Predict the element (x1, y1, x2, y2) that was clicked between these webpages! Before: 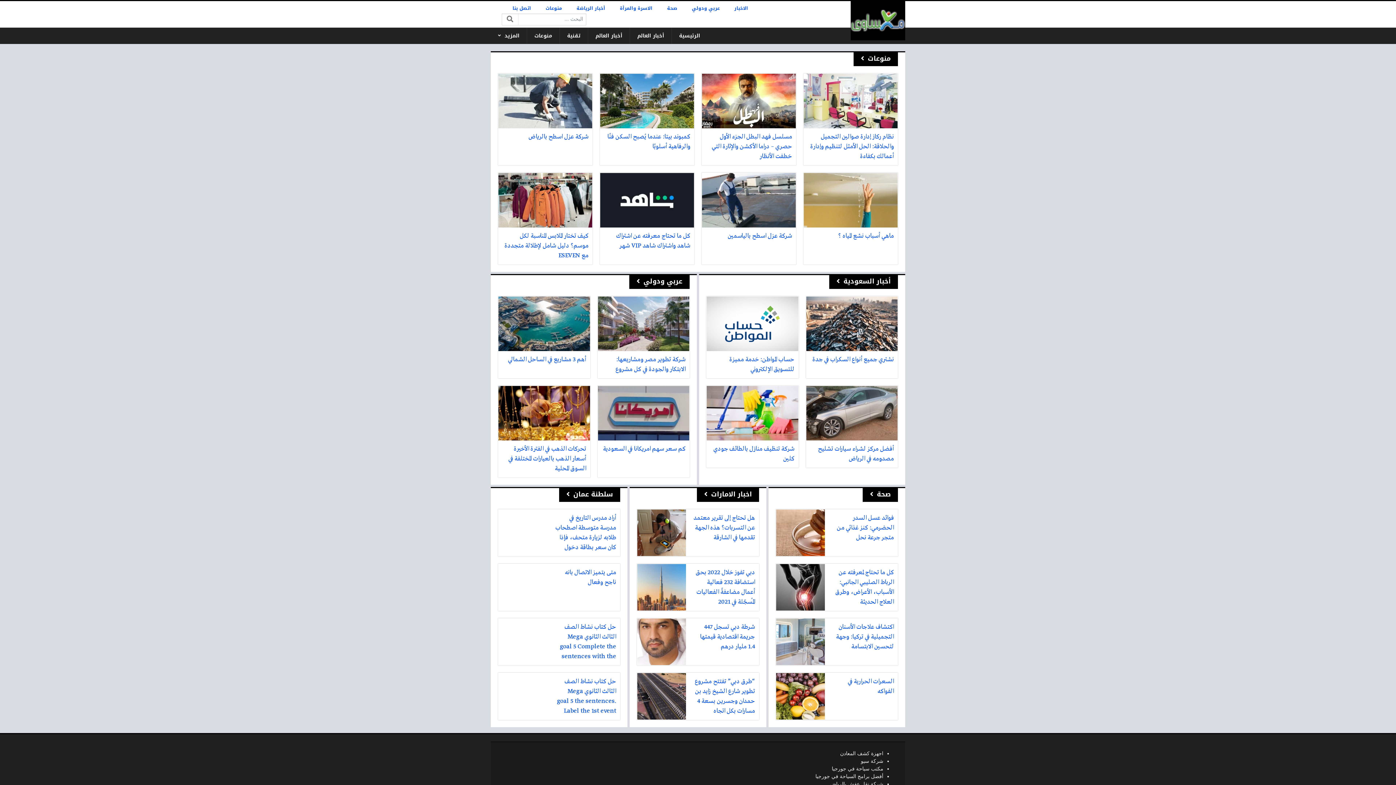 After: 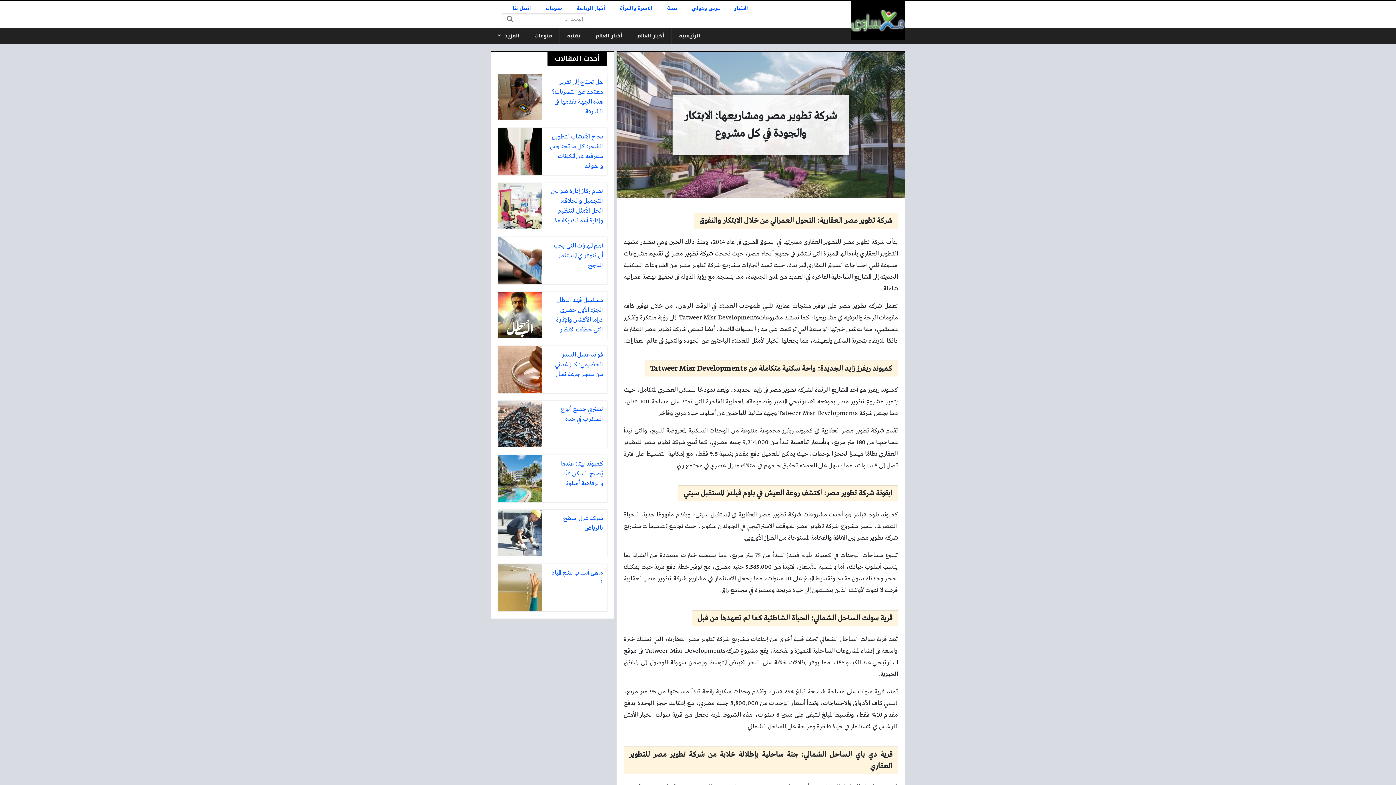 Action: label: شركة تطوير مصر ومشاريعها: الابتكار والجودة في كل مشروع bbox: (597, 296, 689, 378)